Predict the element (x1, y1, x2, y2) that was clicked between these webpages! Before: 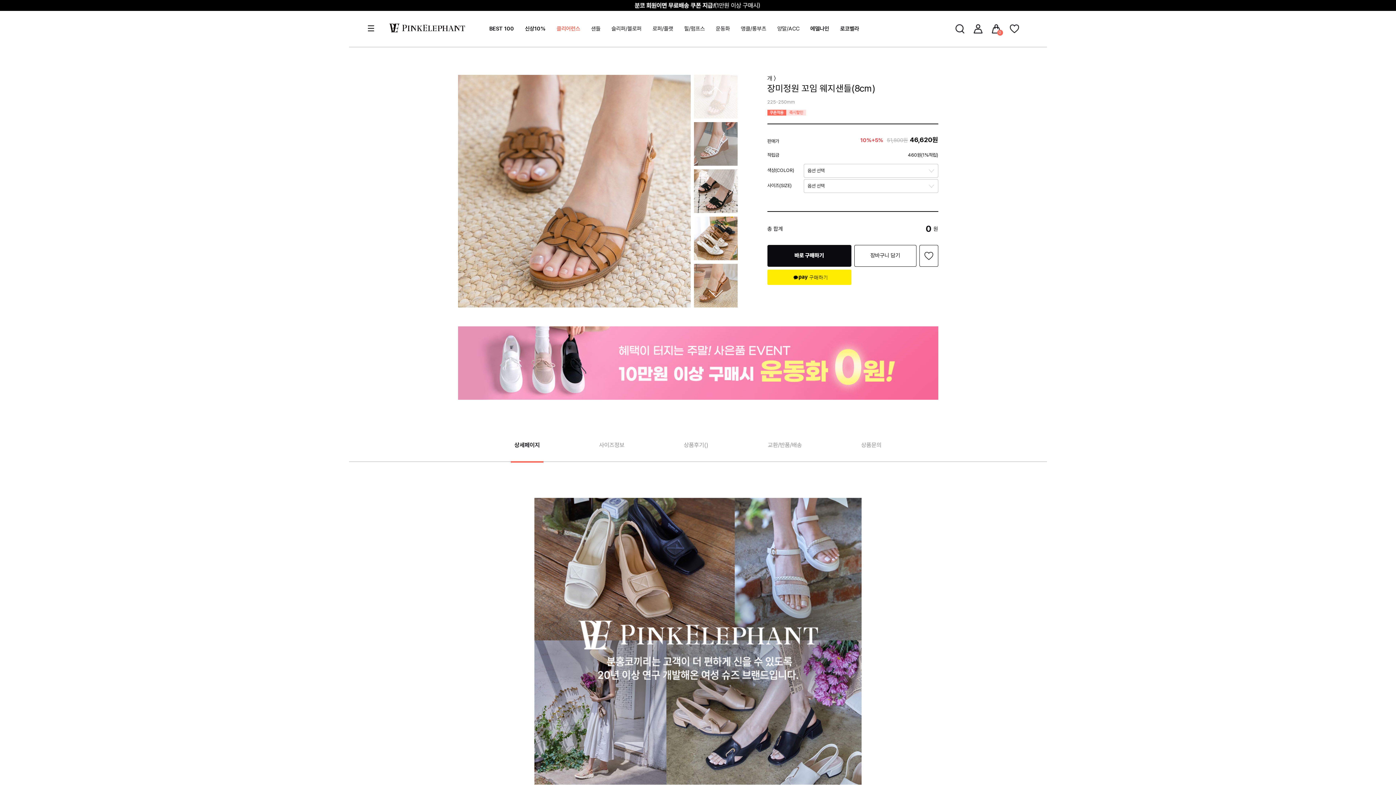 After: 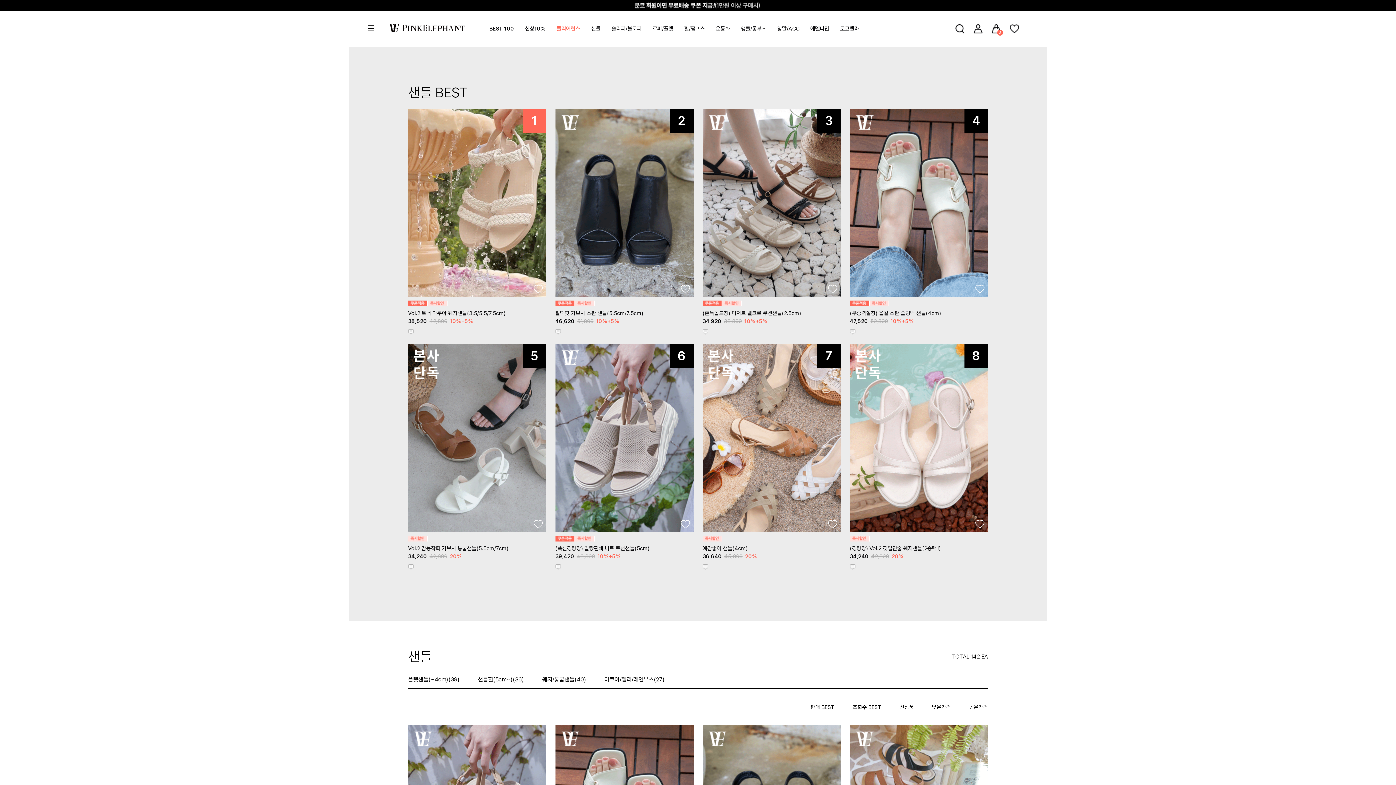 Action: label: 샌들 bbox: (591, 25, 600, 32)